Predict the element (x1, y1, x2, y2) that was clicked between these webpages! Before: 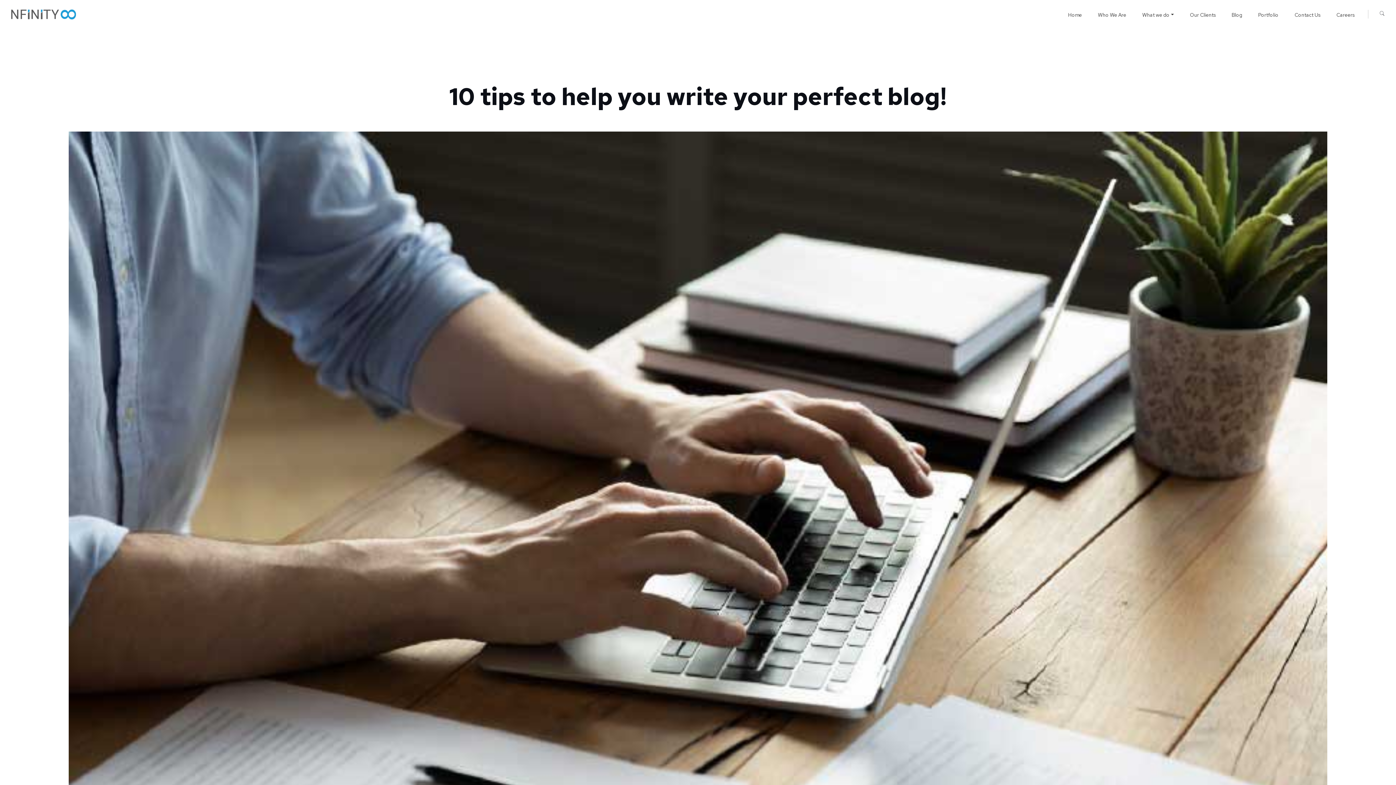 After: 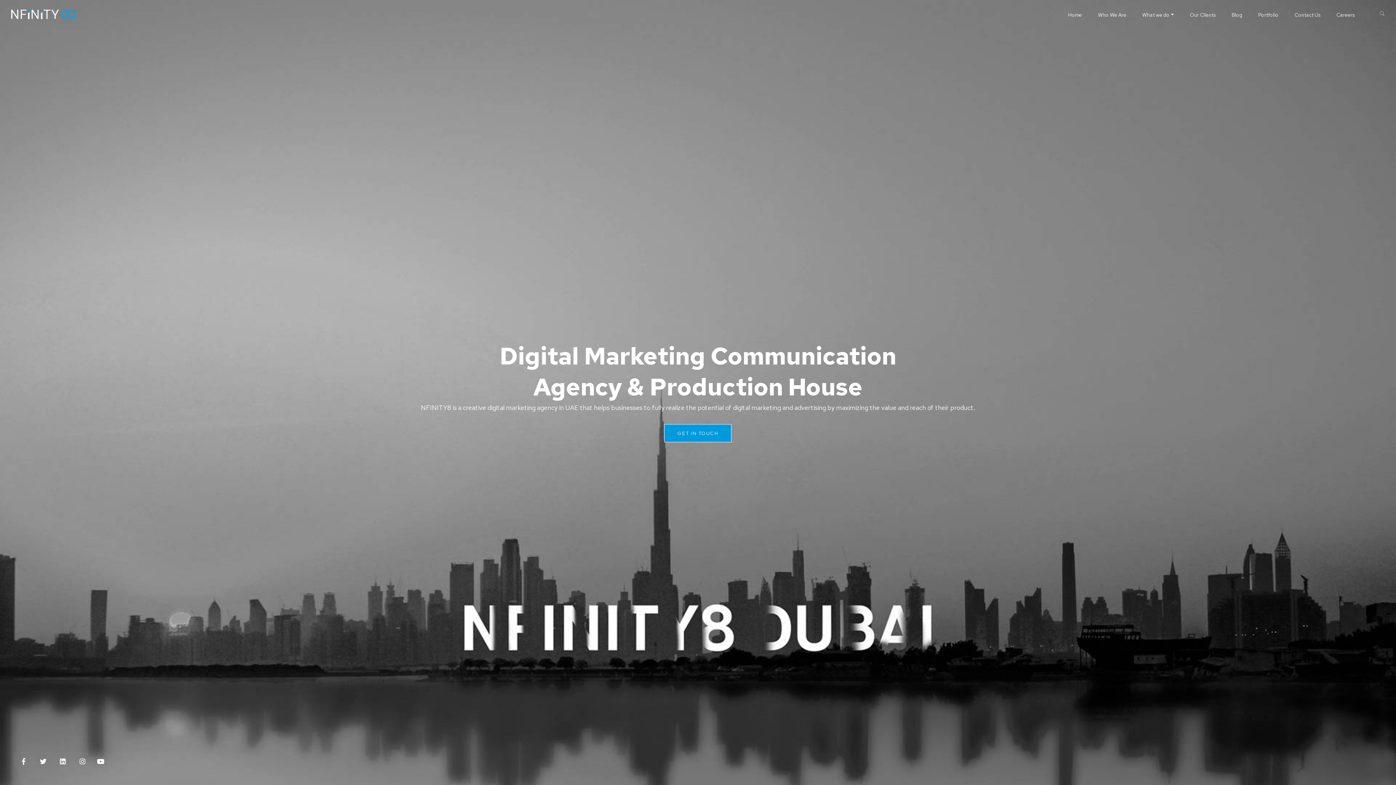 Action: bbox: (1065, 5, 1084, 24) label: Home